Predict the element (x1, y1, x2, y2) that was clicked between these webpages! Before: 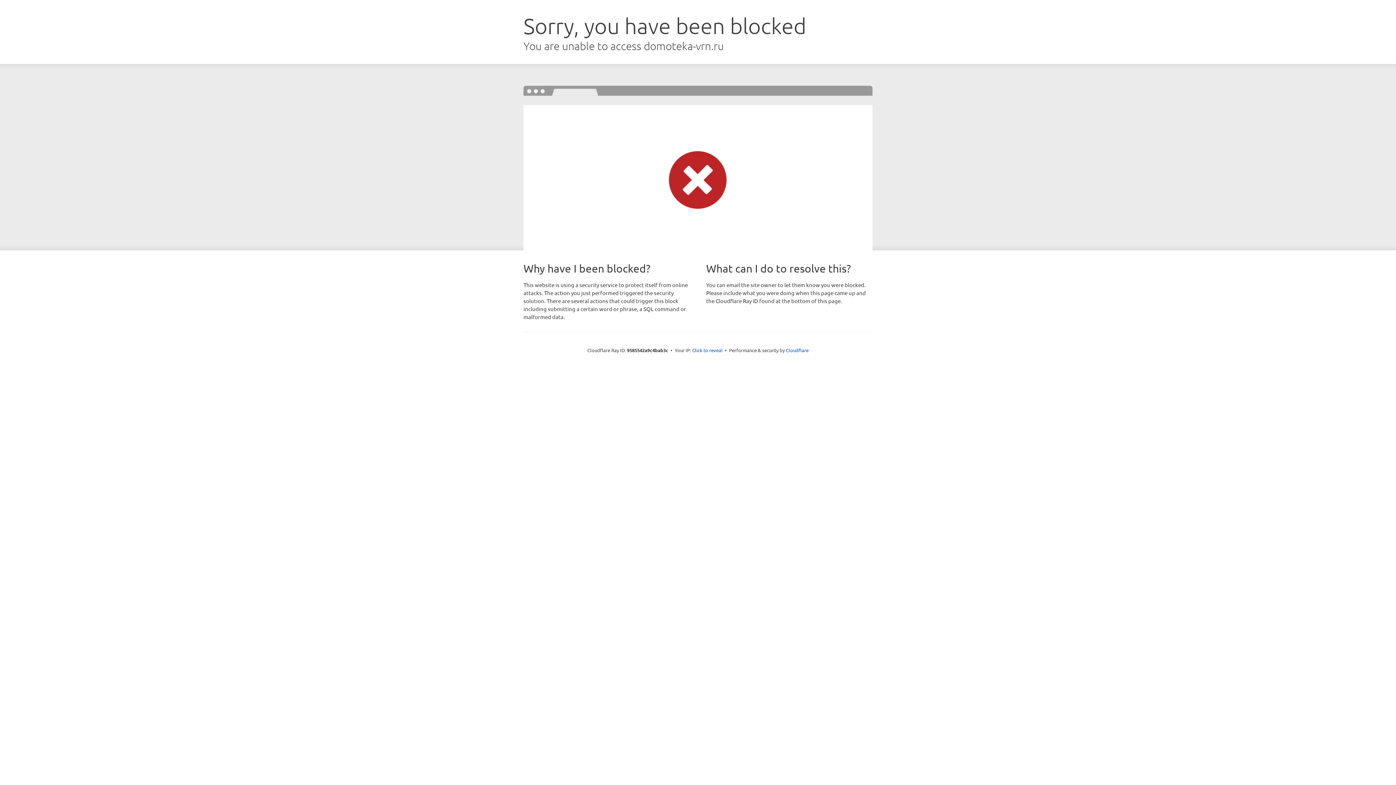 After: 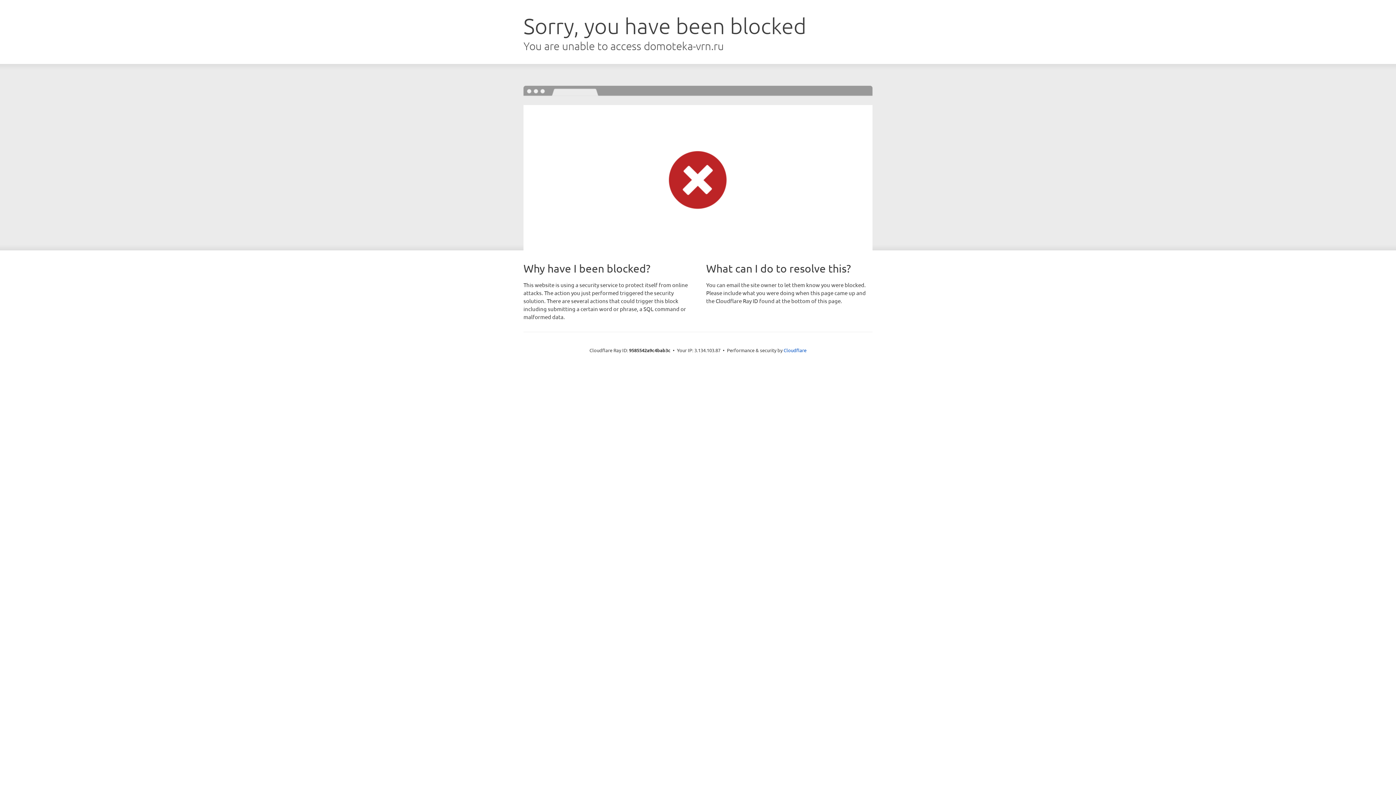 Action: bbox: (692, 346, 722, 353) label: Click to reveal